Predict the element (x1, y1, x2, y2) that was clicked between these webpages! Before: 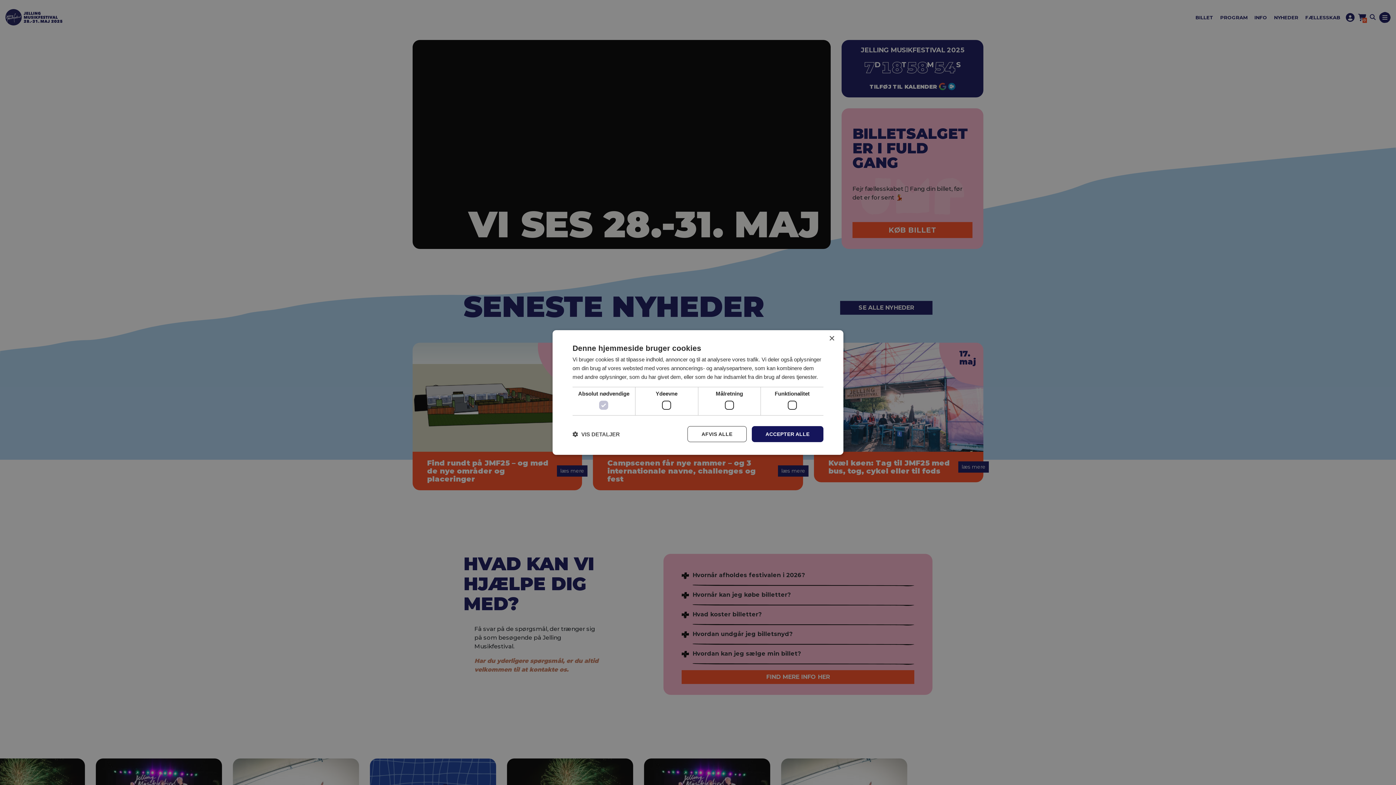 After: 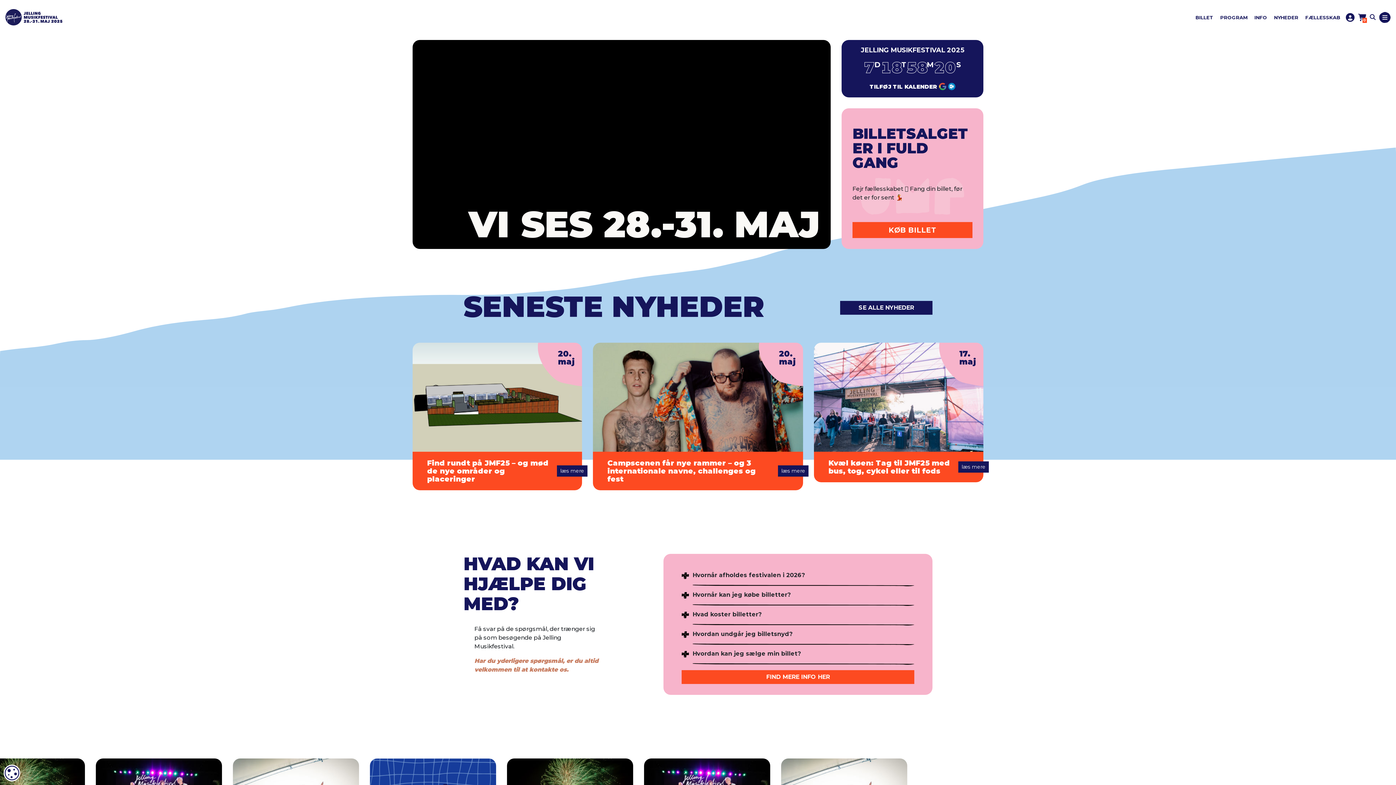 Action: bbox: (687, 426, 746, 442) label: AFVIS ALLE